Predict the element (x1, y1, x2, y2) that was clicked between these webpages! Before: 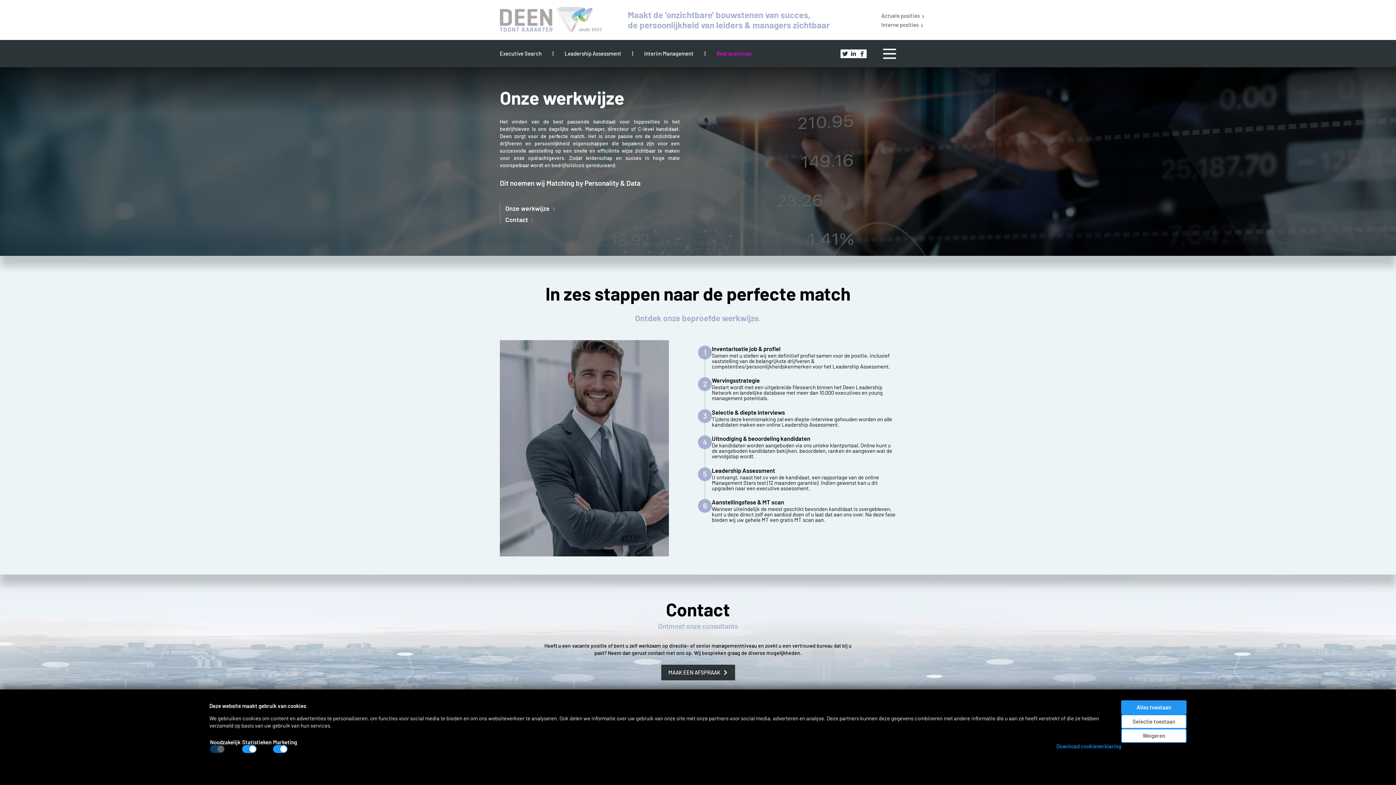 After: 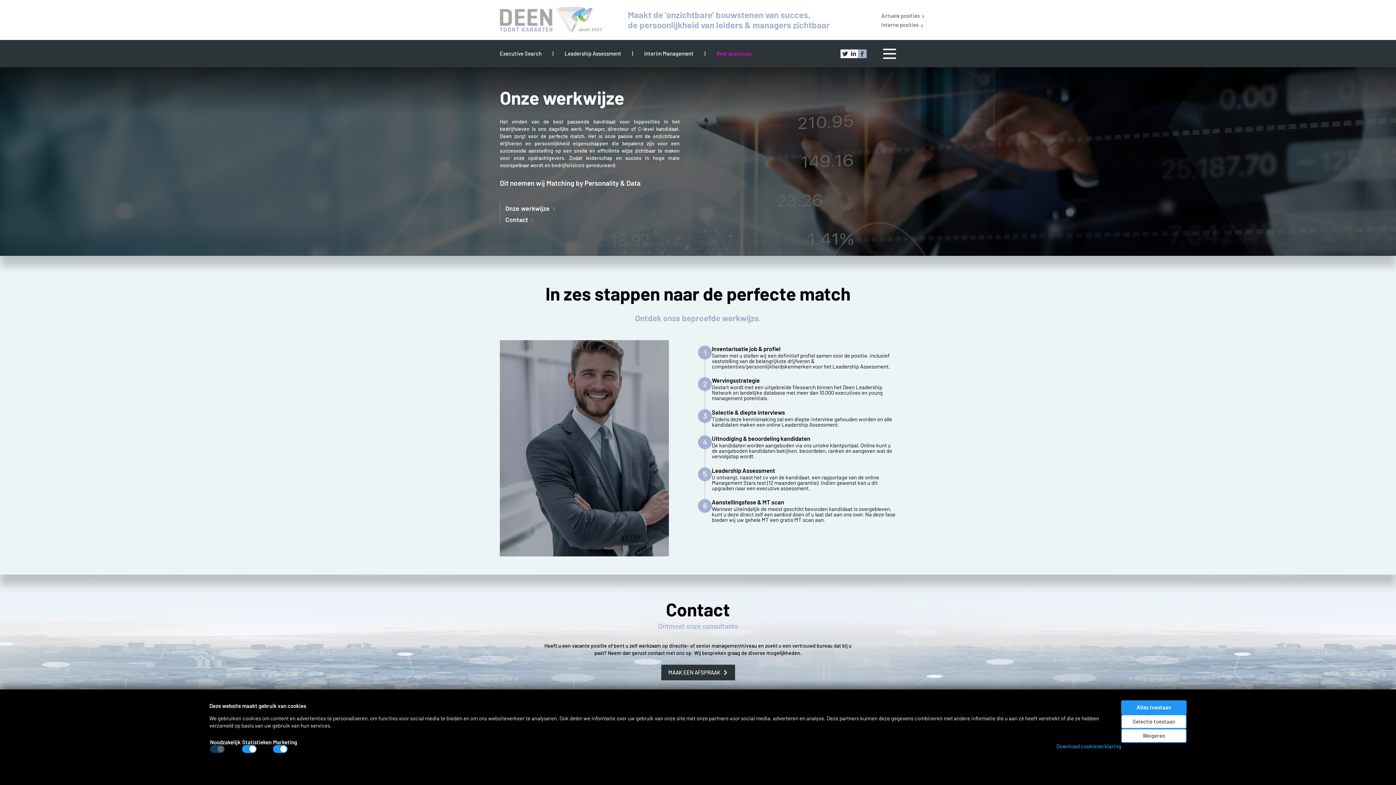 Action: bbox: (858, 49, 866, 58)